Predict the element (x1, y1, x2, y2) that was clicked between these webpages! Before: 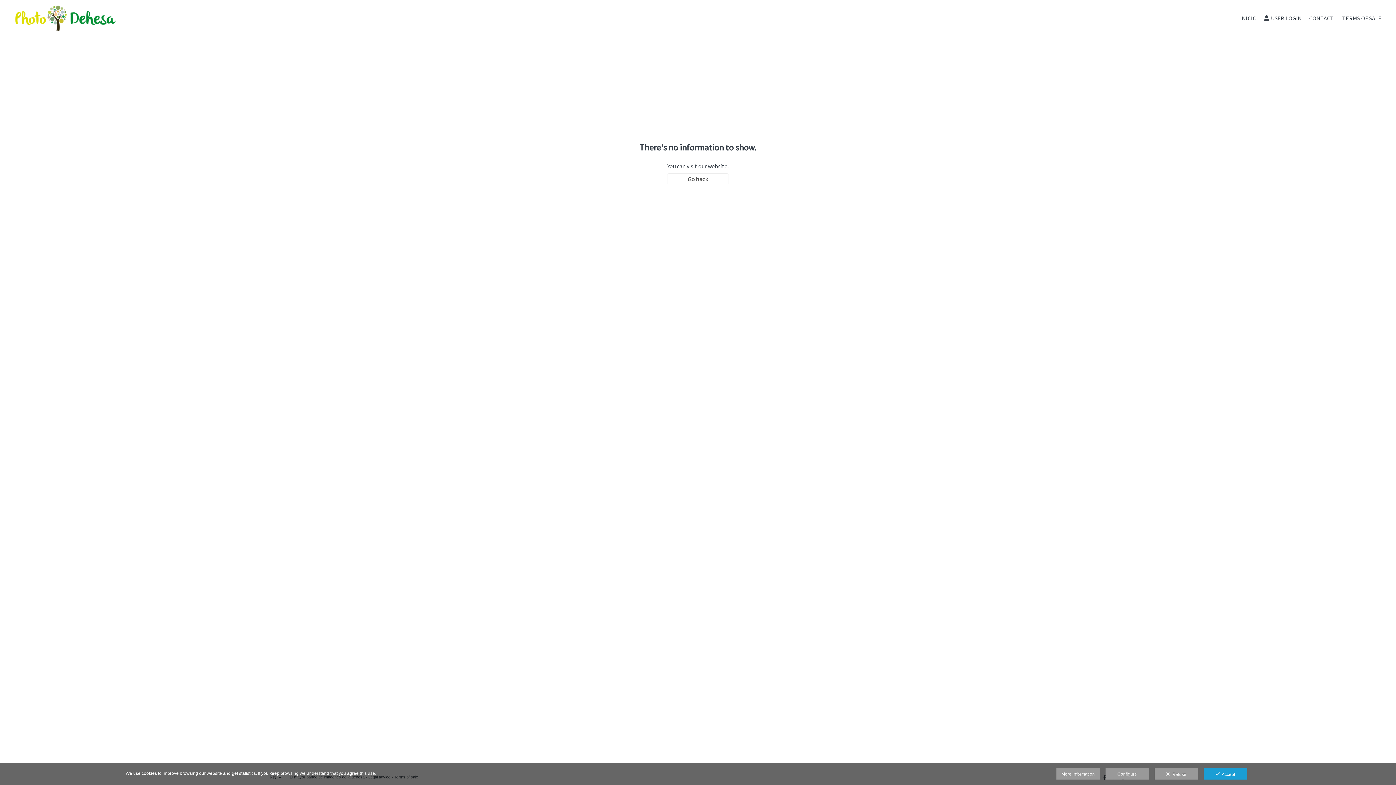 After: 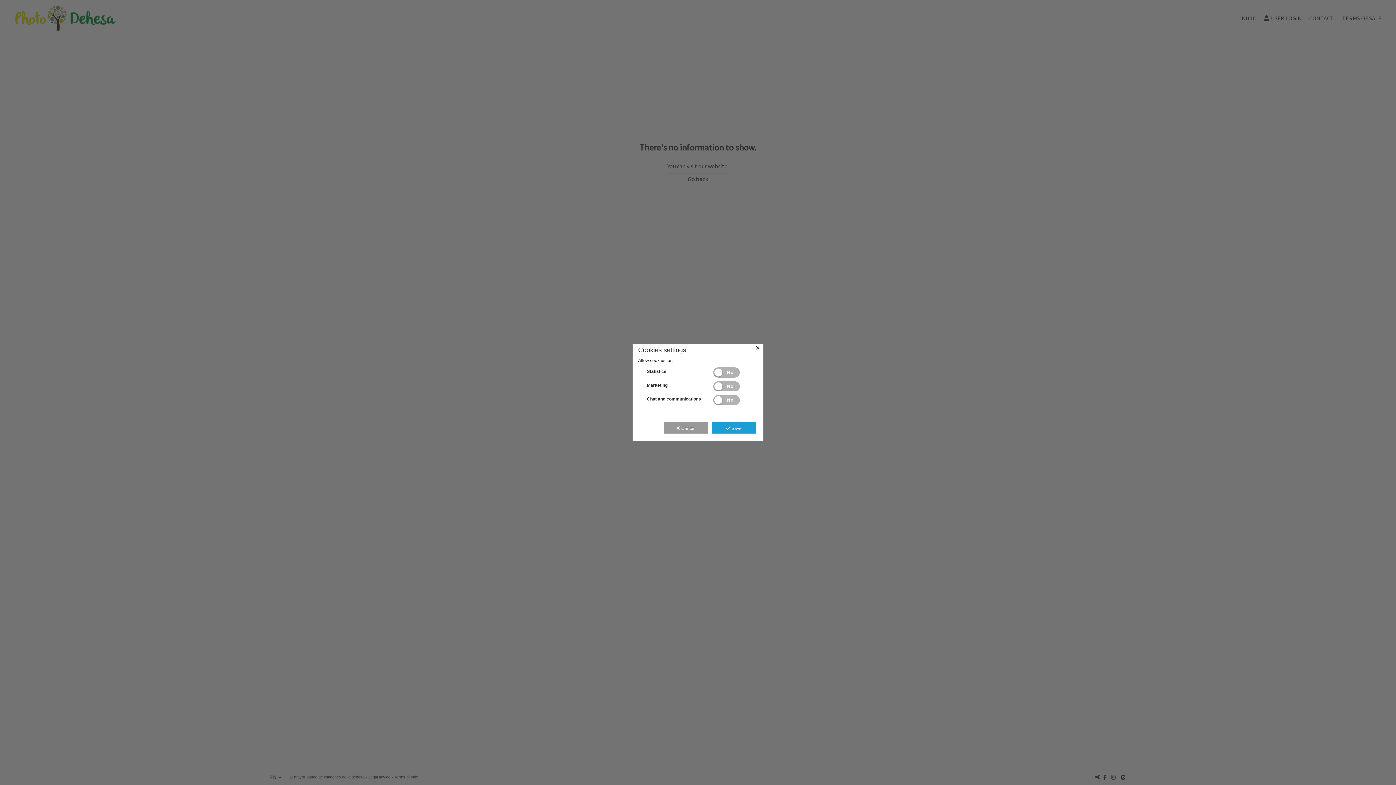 Action: bbox: (1105, 768, 1149, 780) label: Configure